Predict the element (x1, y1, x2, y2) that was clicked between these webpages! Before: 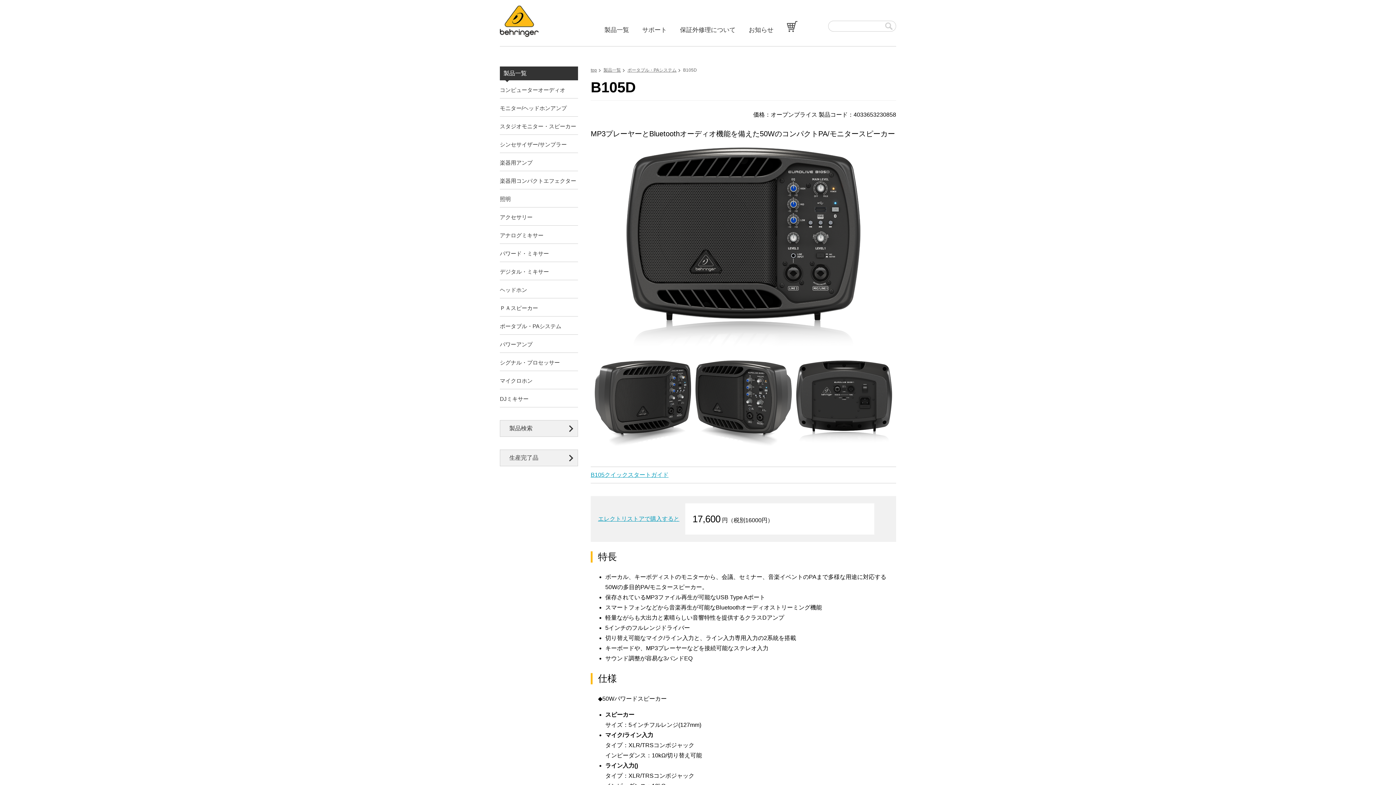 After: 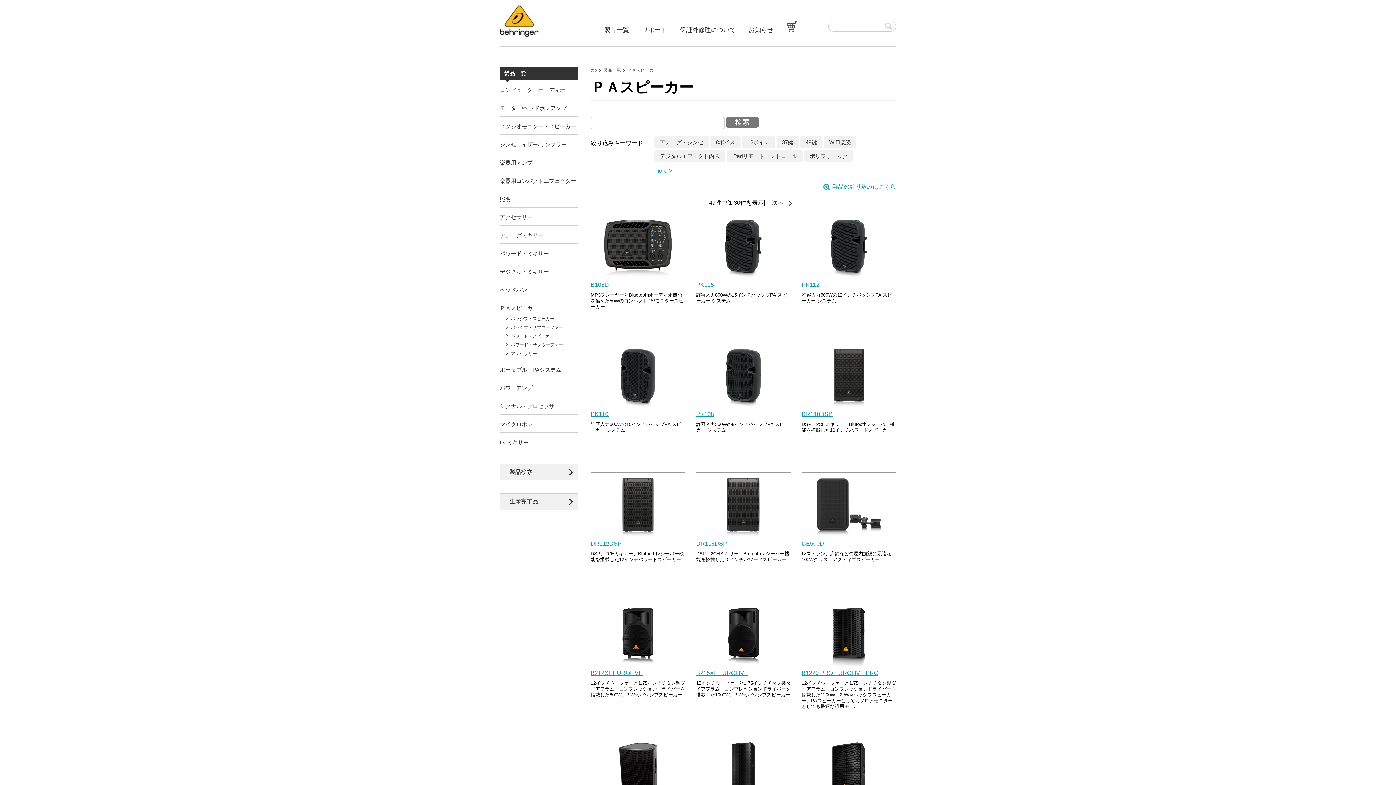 Action: bbox: (500, 298, 578, 314) label: ＰＡスピーカー